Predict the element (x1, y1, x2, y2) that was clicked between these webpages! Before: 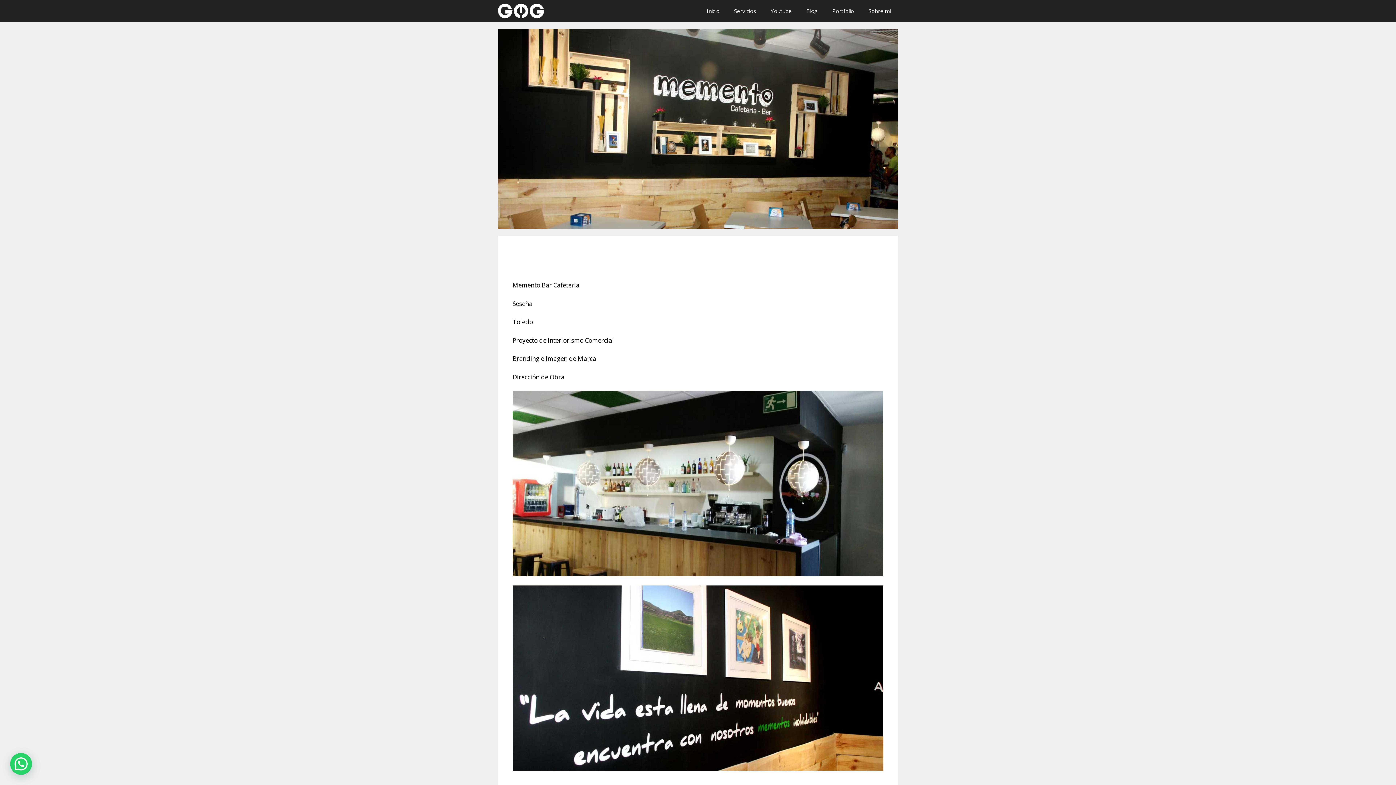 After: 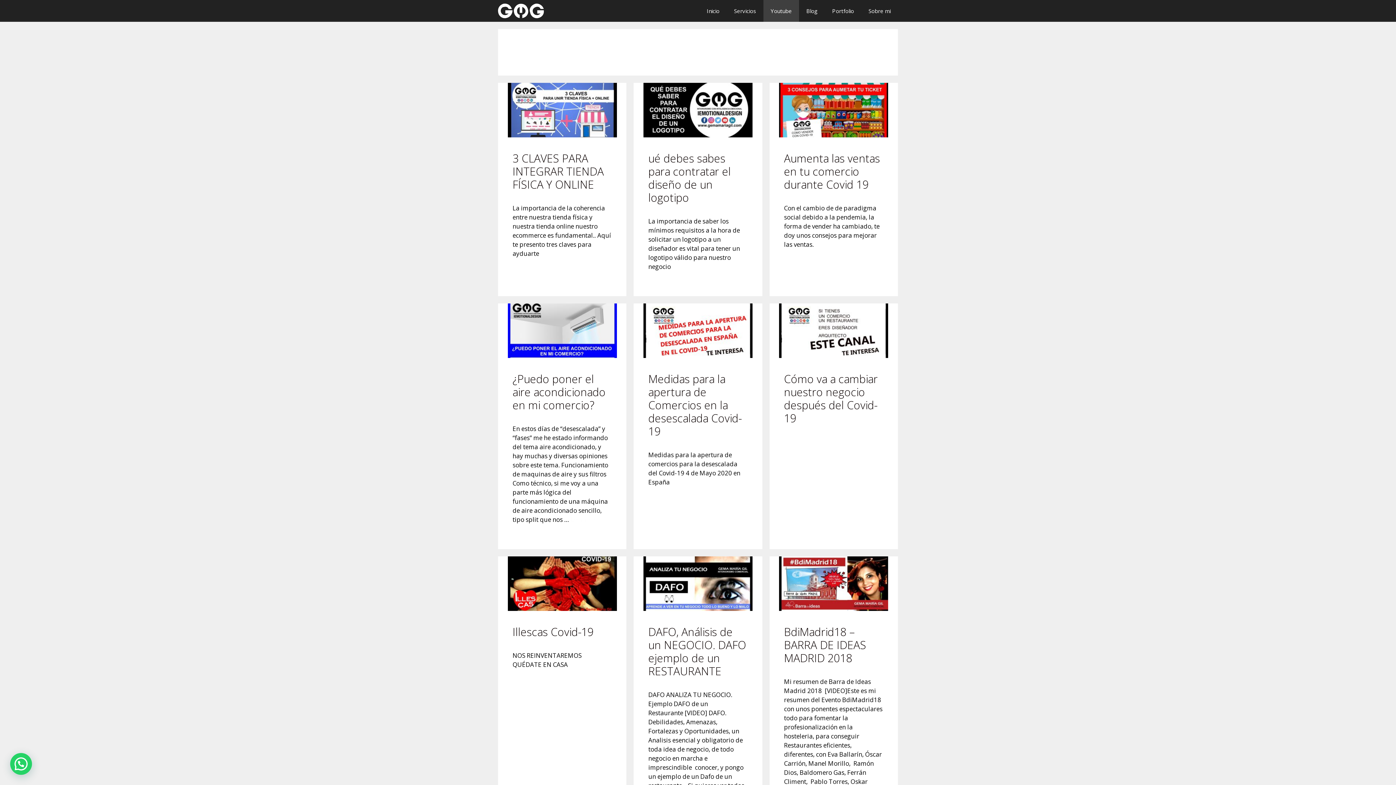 Action: bbox: (763, 0, 799, 21) label: Youtube